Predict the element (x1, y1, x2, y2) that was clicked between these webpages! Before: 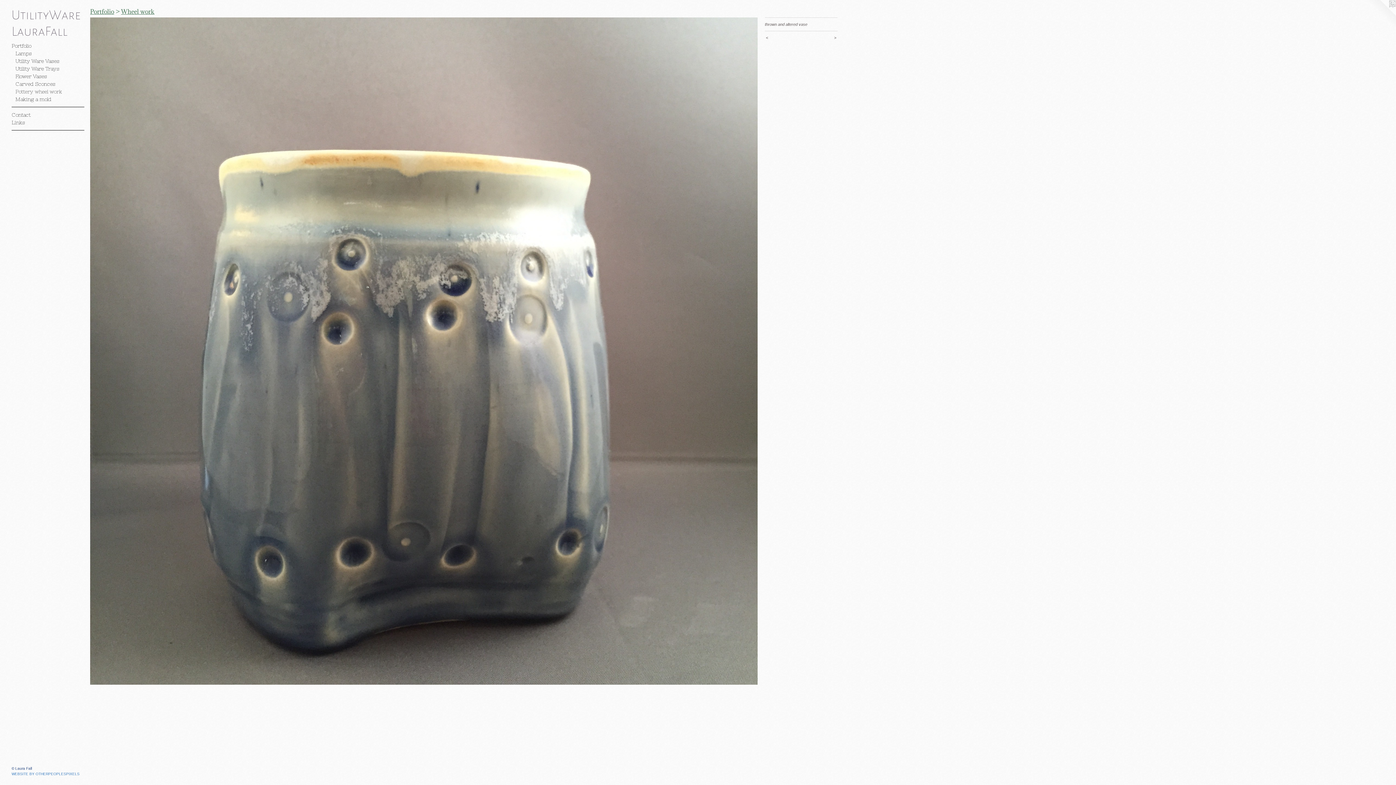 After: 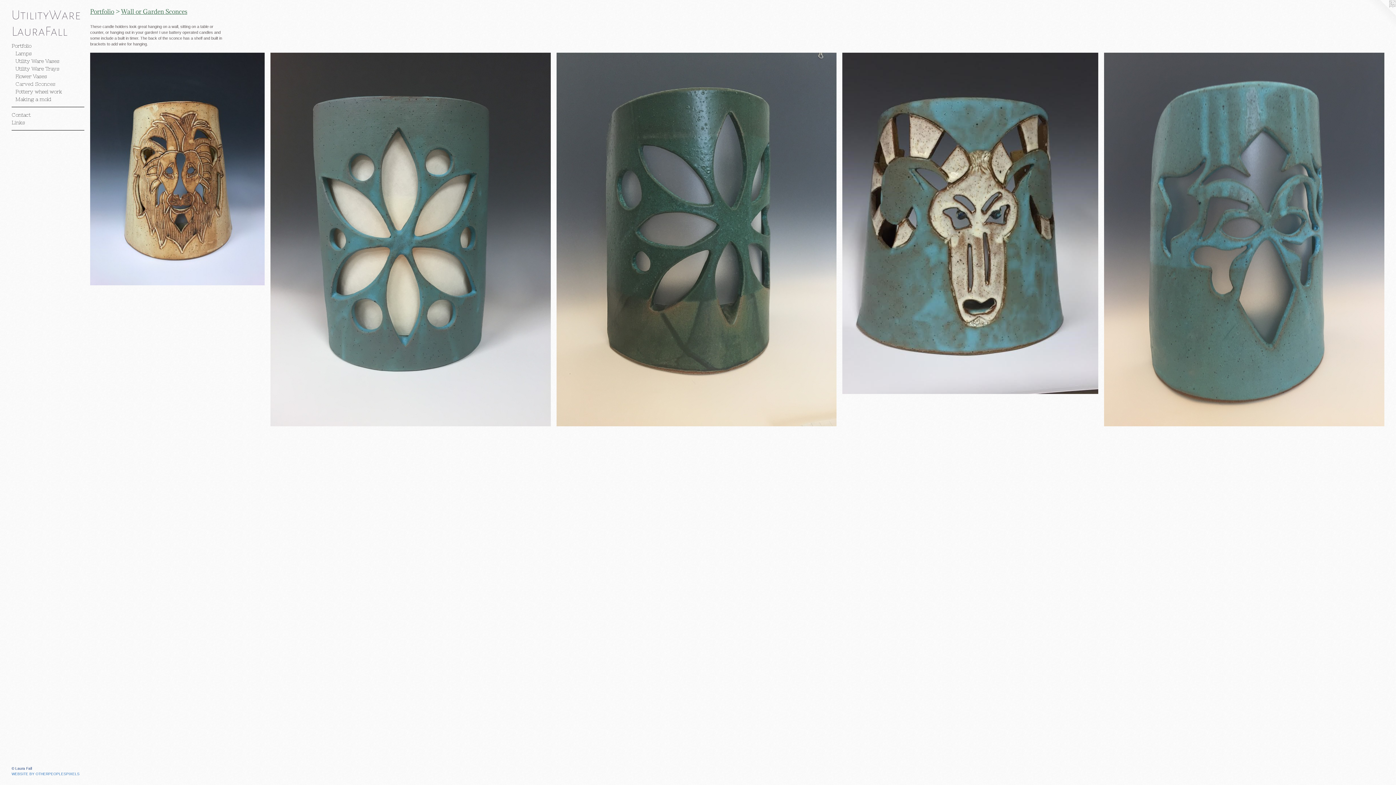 Action: bbox: (15, 80, 84, 87) label: Carved Sconces